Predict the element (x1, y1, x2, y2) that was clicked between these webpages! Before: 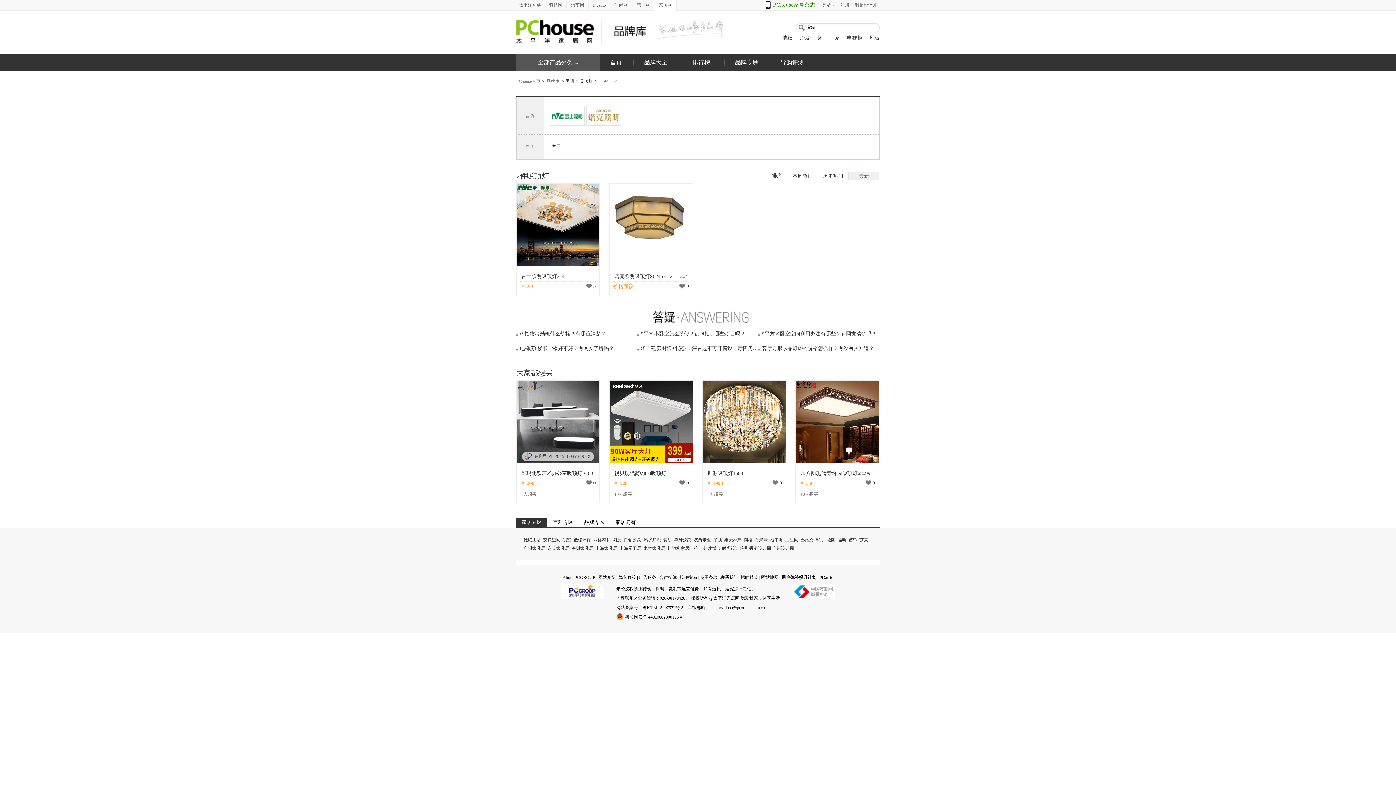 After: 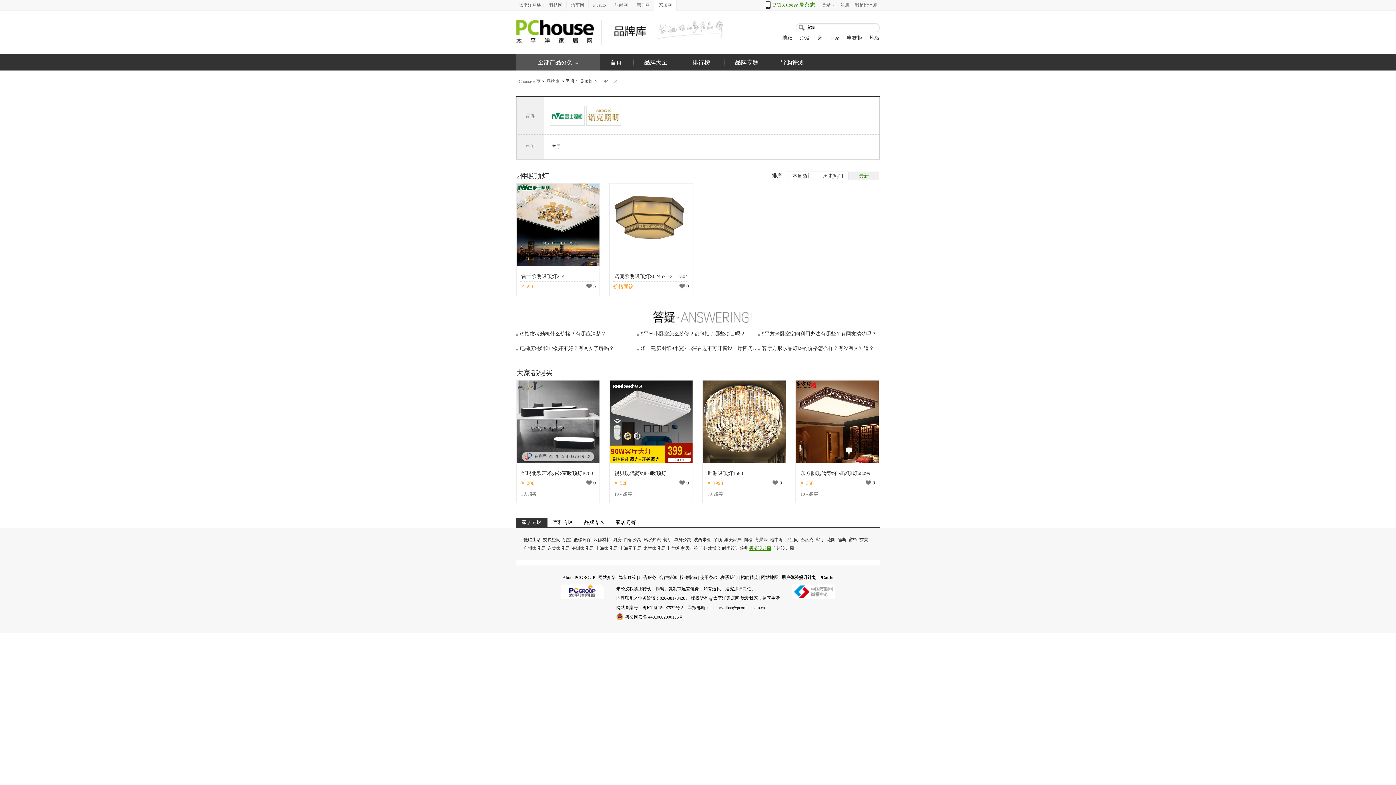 Action: bbox: (749, 546, 771, 551) label: 香港设计周